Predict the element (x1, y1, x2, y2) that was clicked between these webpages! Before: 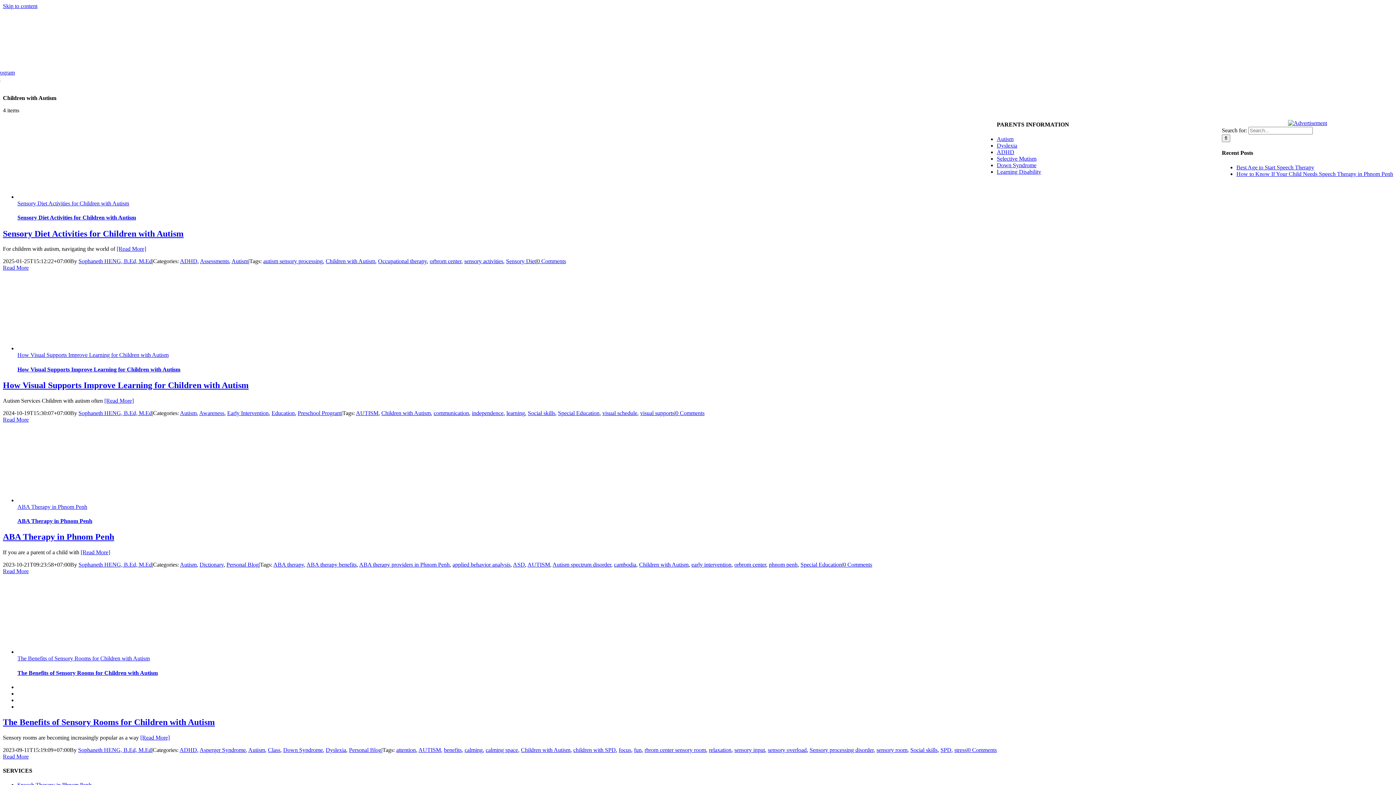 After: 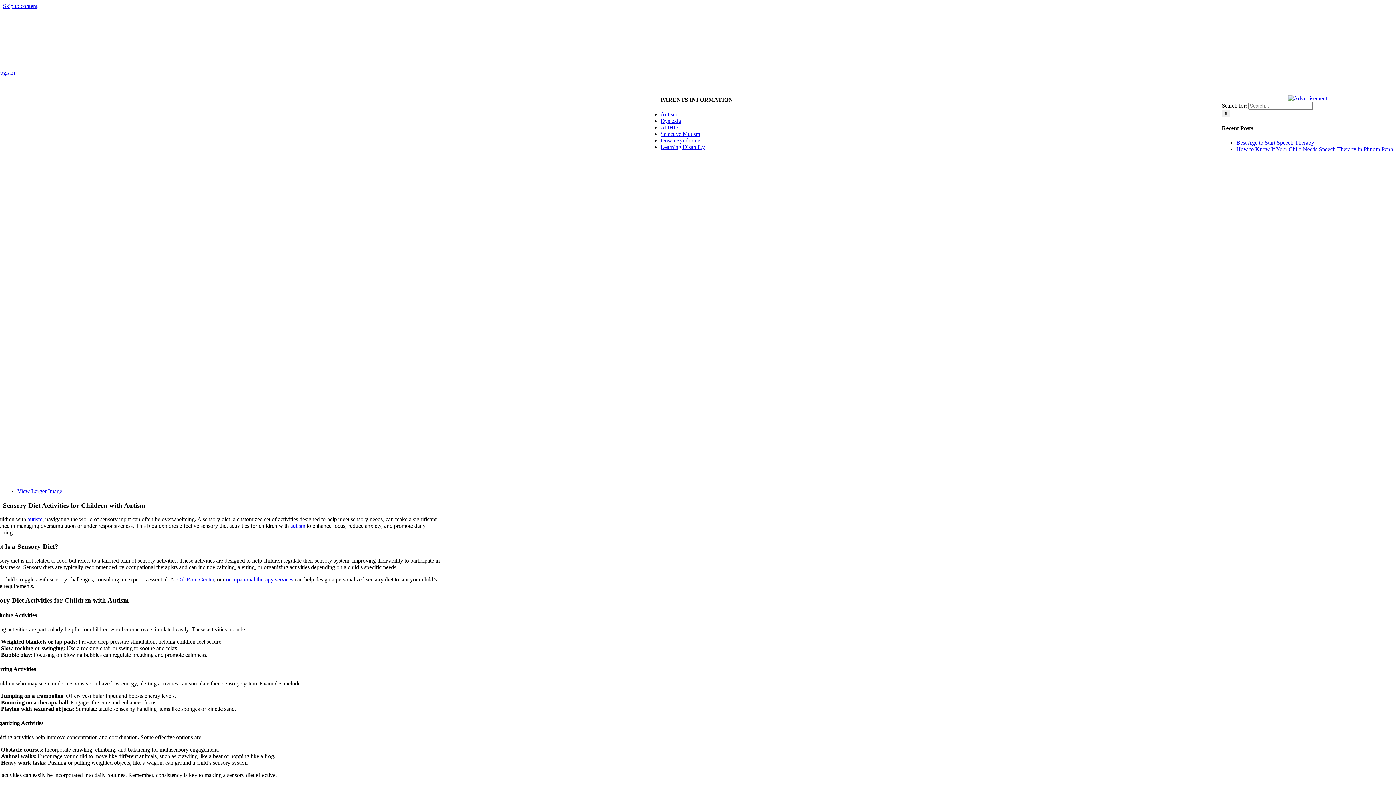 Action: bbox: (2, 228, 183, 238) label: Sensory Diet Activities for Children with Autism